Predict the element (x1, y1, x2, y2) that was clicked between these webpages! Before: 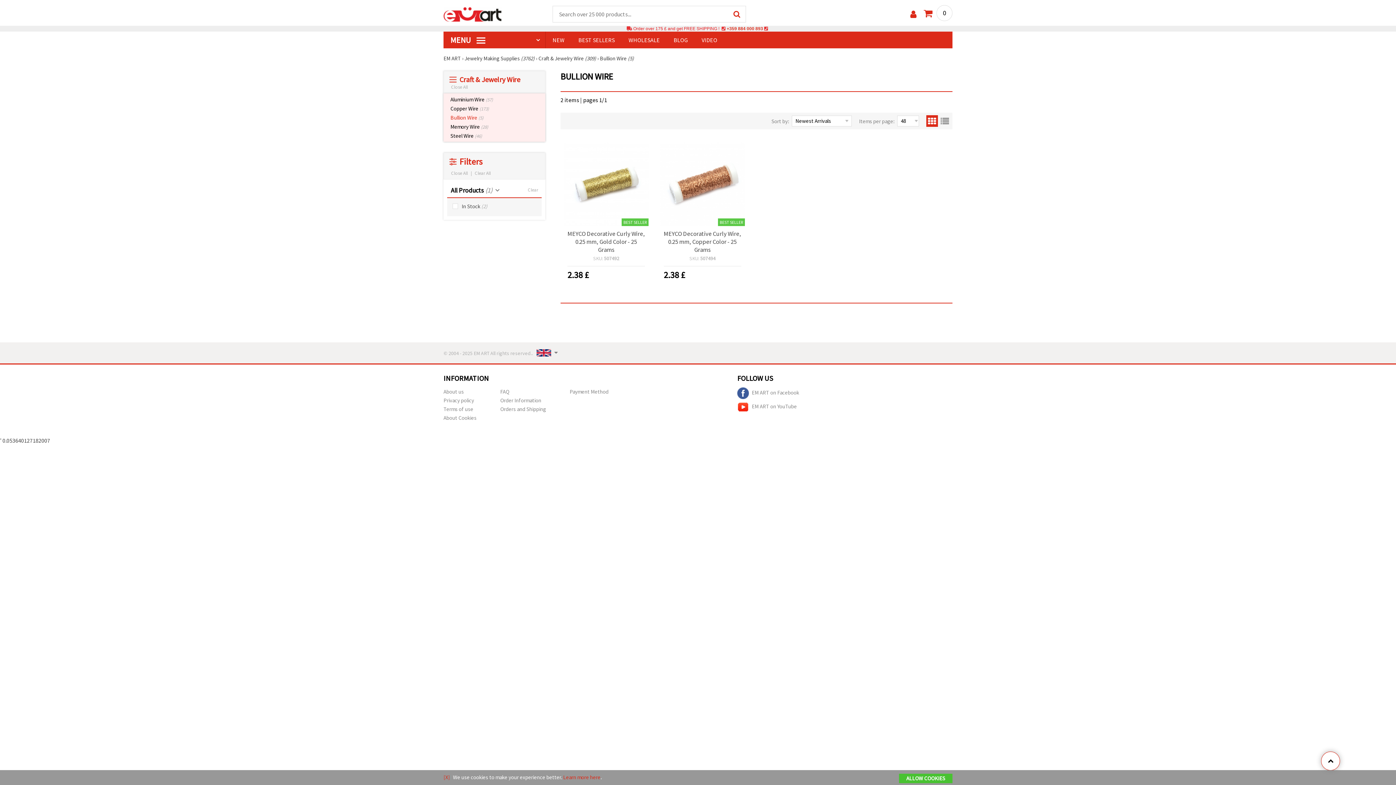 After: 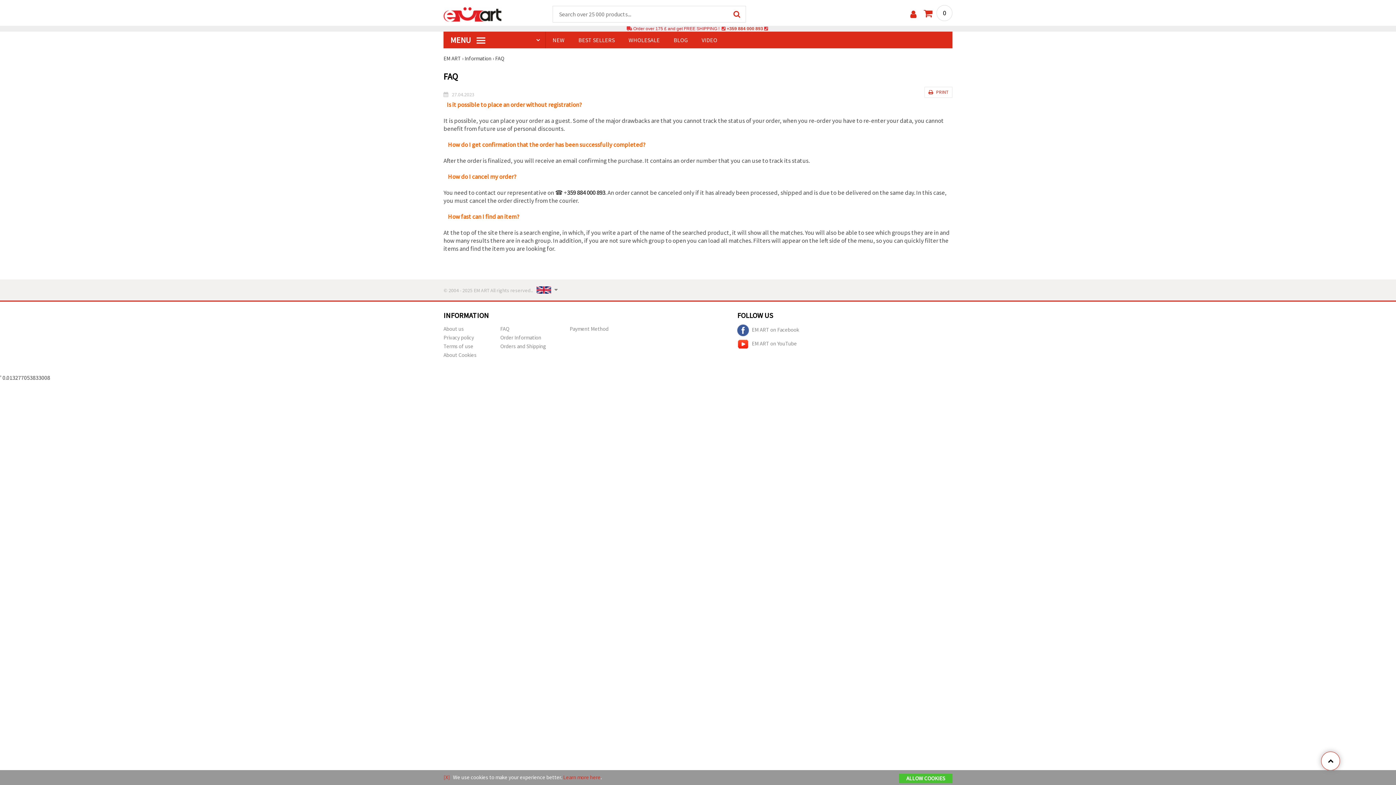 Action: label: FAQ bbox: (500, 387, 546, 396)